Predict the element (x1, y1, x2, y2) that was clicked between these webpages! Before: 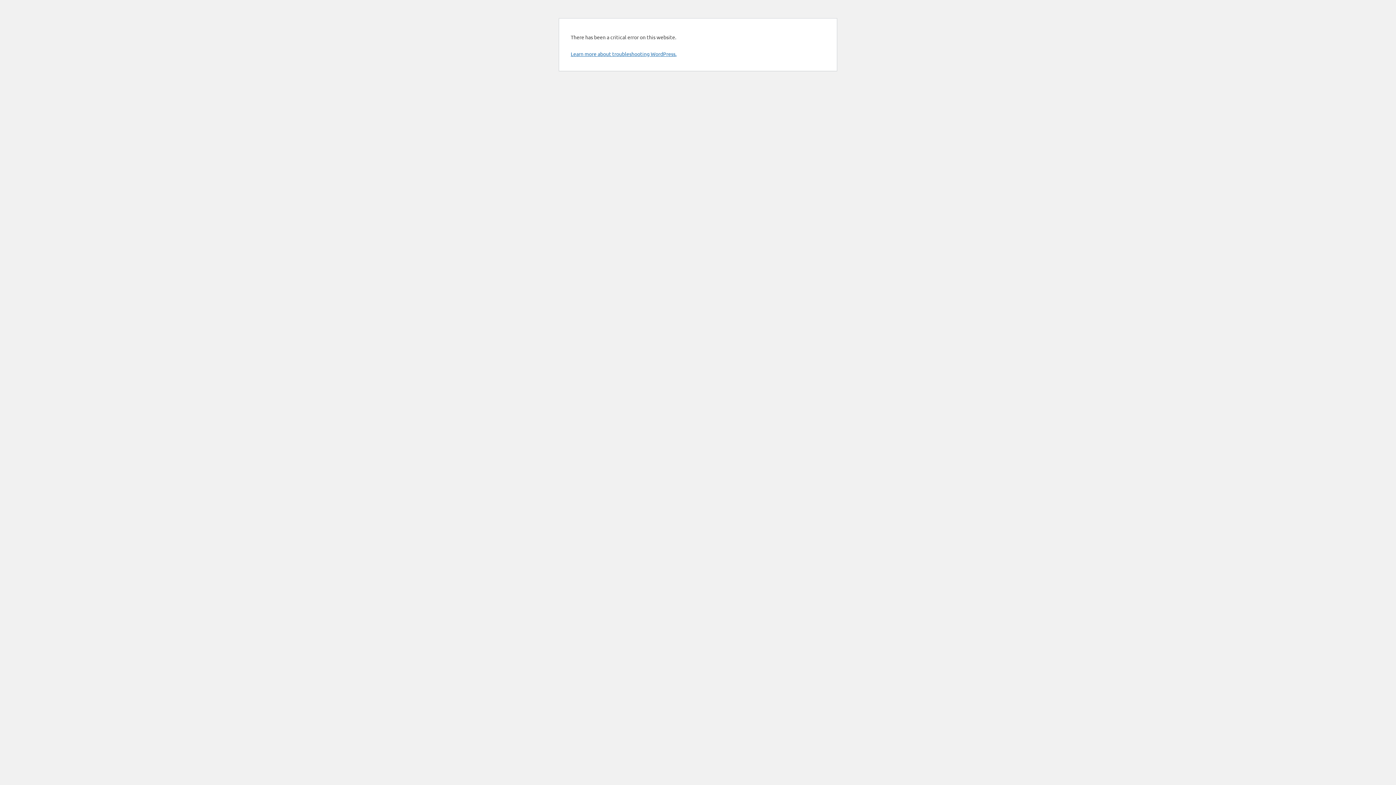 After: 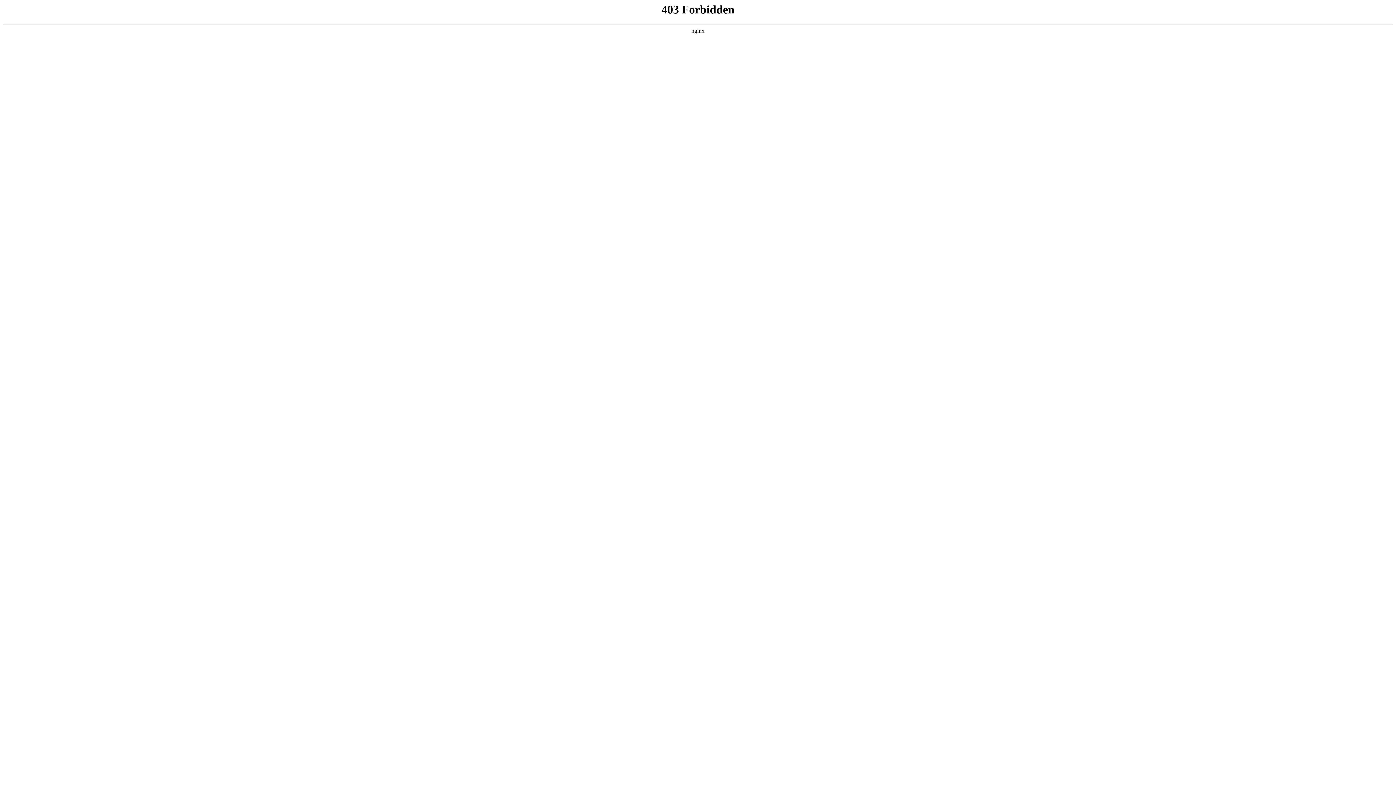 Action: label: Learn more about troubleshooting WordPress. bbox: (570, 50, 676, 57)